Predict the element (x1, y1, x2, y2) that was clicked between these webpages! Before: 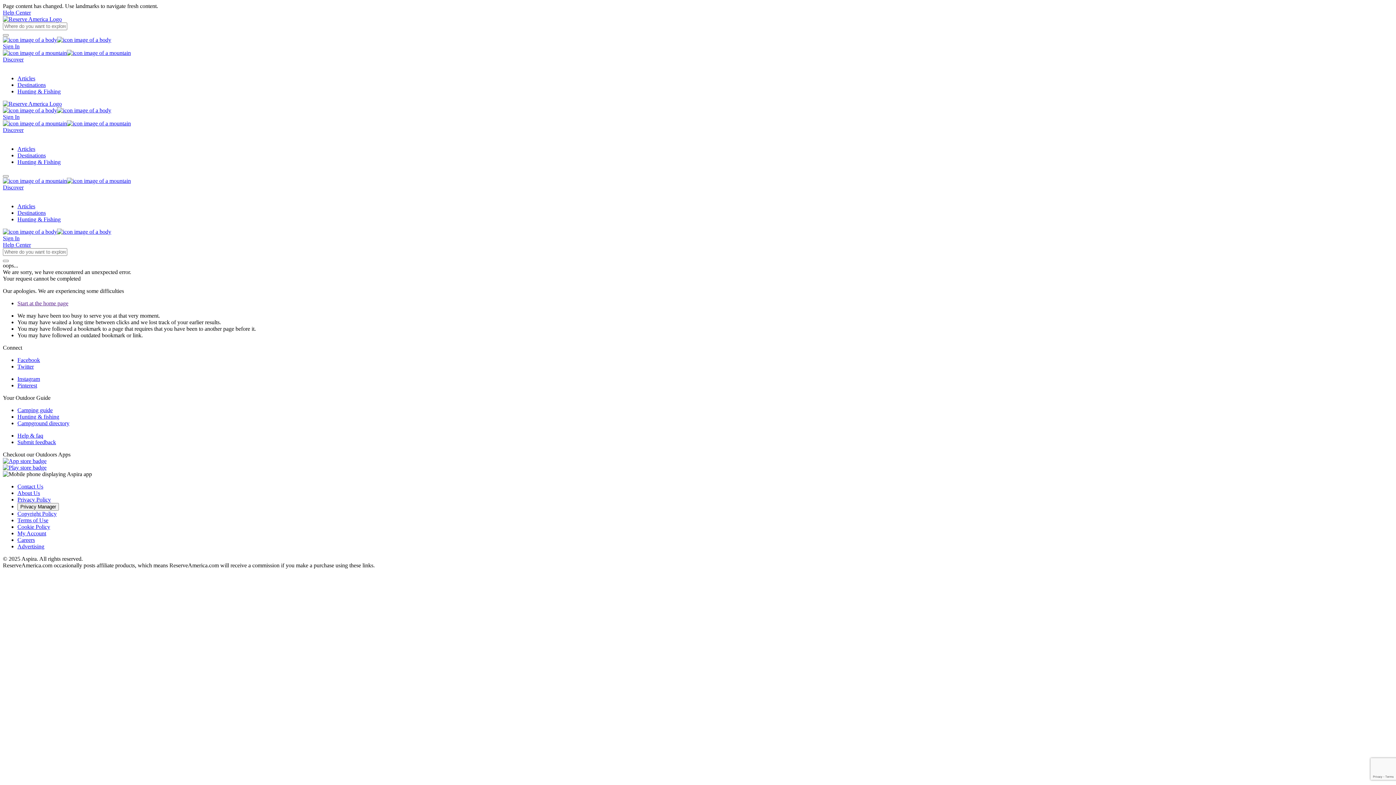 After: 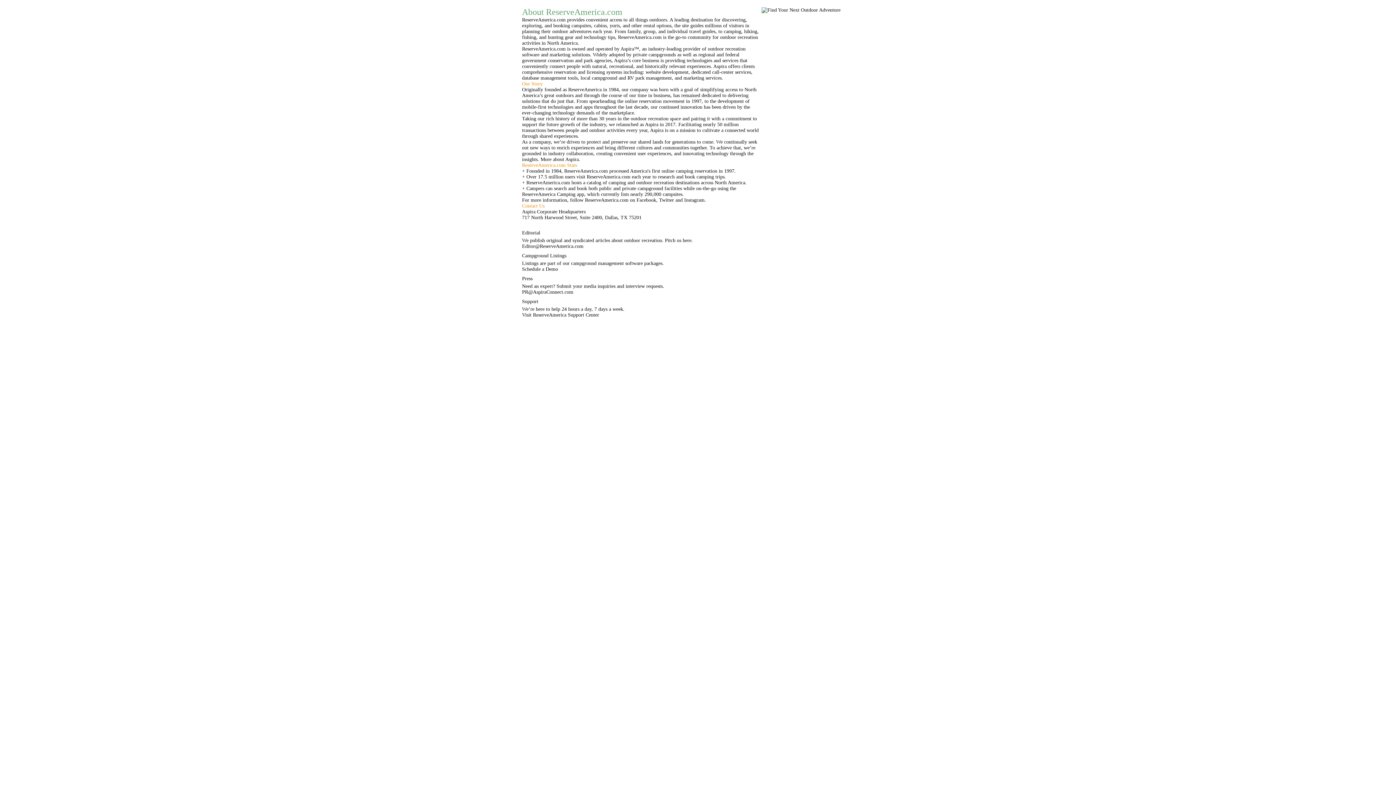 Action: bbox: (17, 490, 40, 496) label: About Us